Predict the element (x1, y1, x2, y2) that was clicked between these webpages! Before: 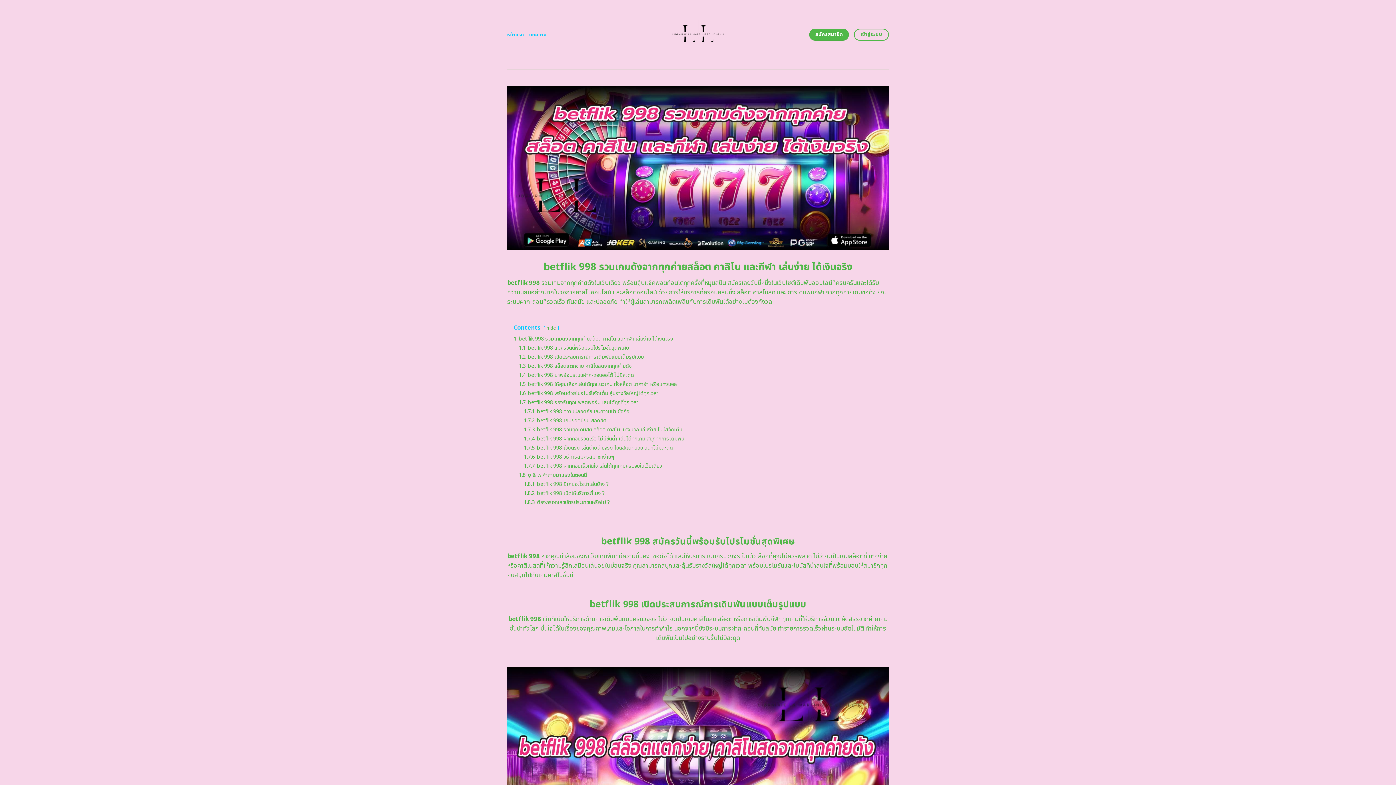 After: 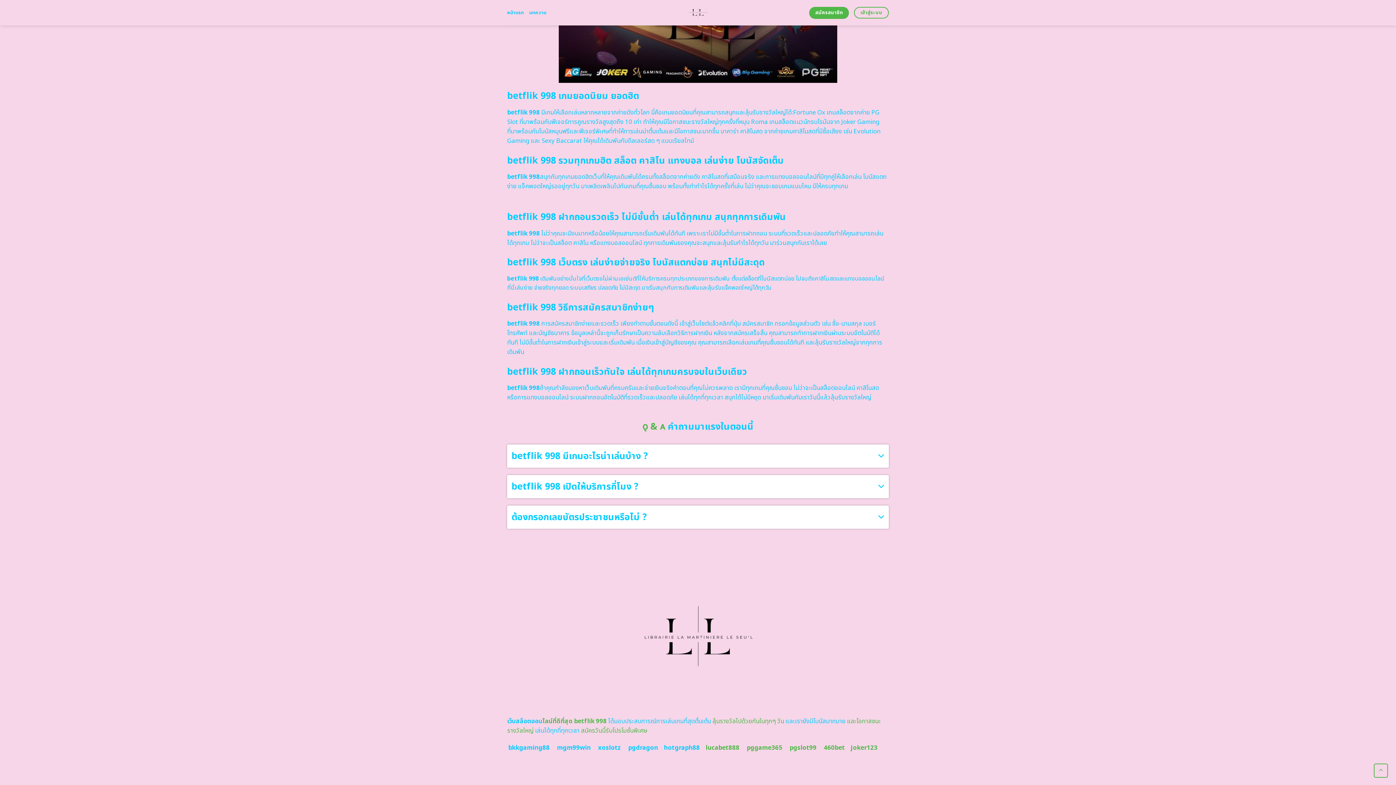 Action: label: 1.8.1 betflik 998 มีเกมอะไรน่าเล่นบ้าง ? bbox: (524, 480, 609, 488)